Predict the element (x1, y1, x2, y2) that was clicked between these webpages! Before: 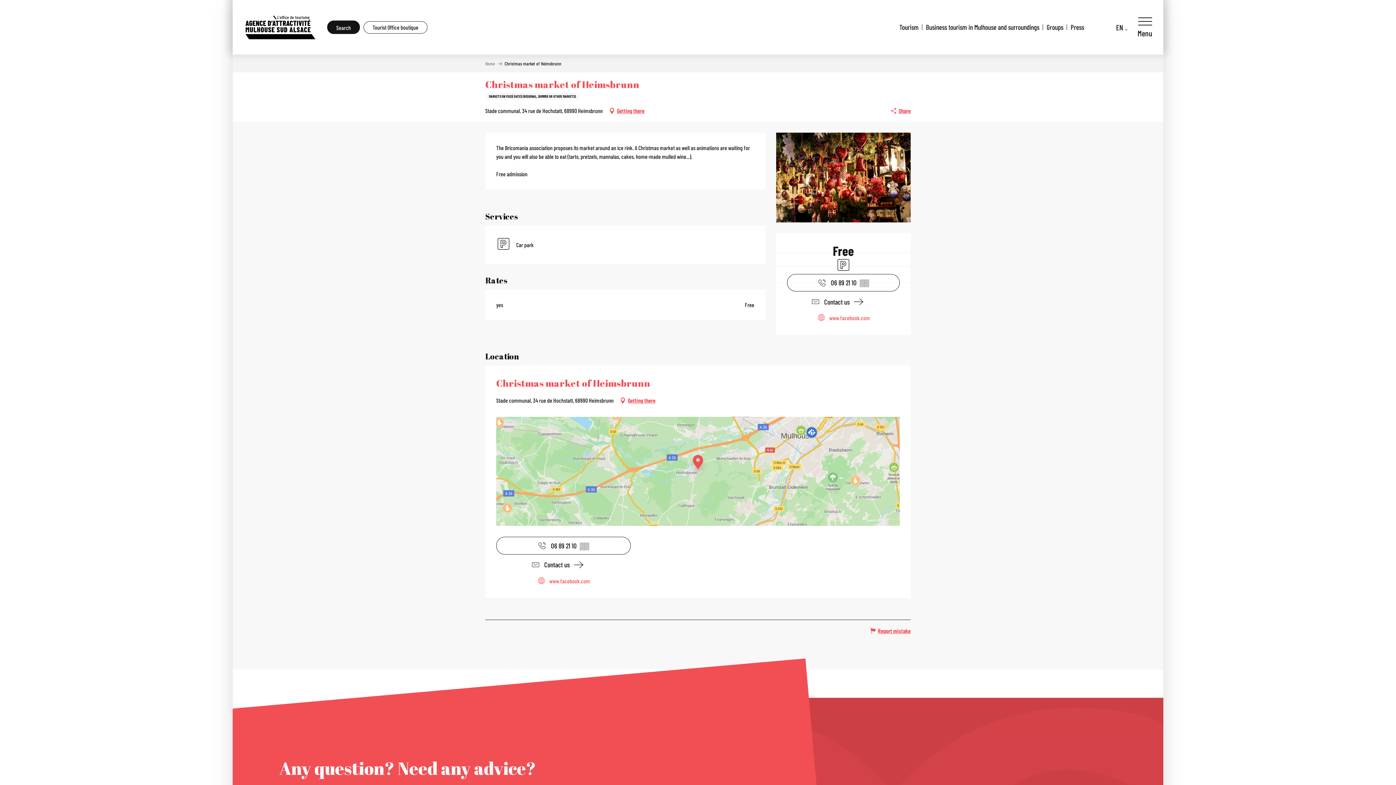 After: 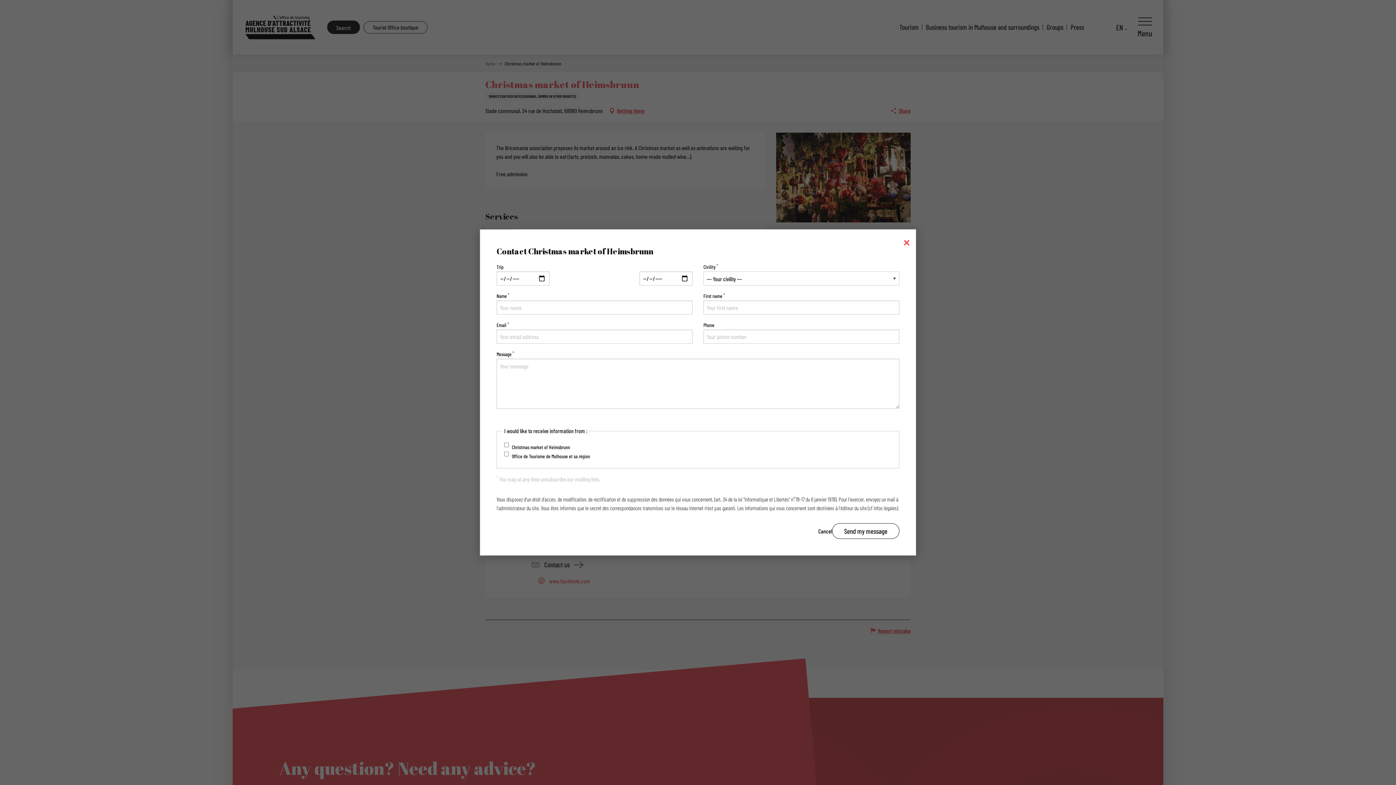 Action: label: Contact us bbox: (787, 291, 900, 312)